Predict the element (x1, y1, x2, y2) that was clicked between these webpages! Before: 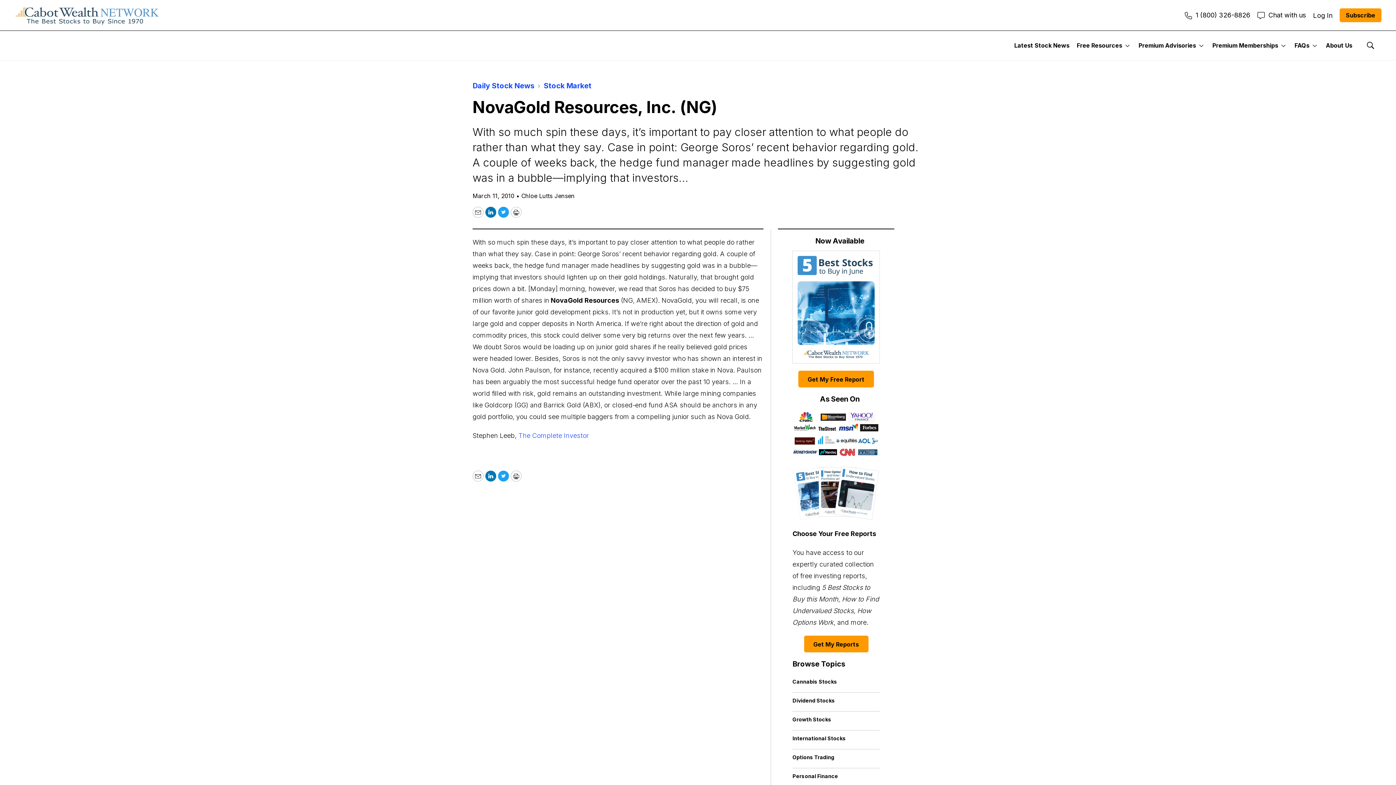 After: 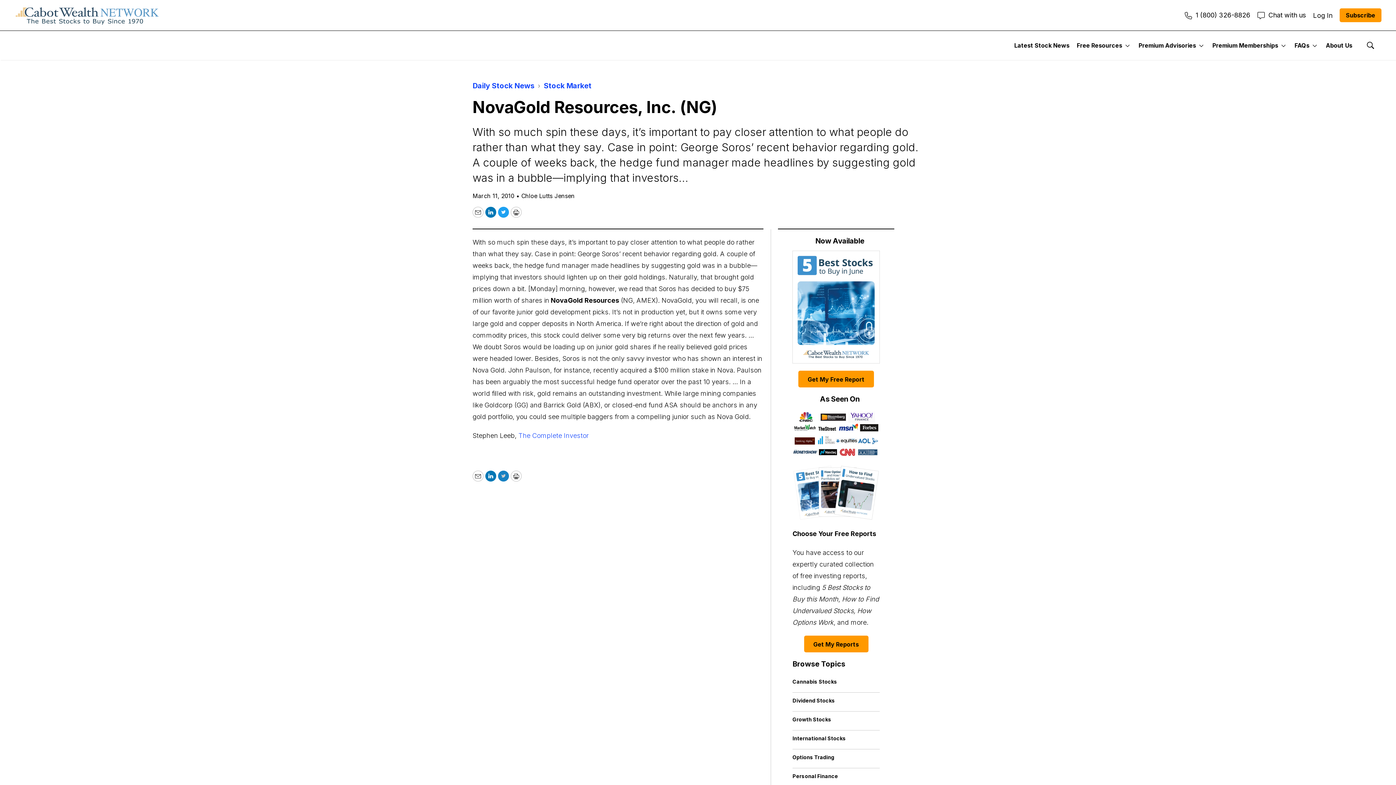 Action: bbox: (498, 470, 509, 481) label: Twitter